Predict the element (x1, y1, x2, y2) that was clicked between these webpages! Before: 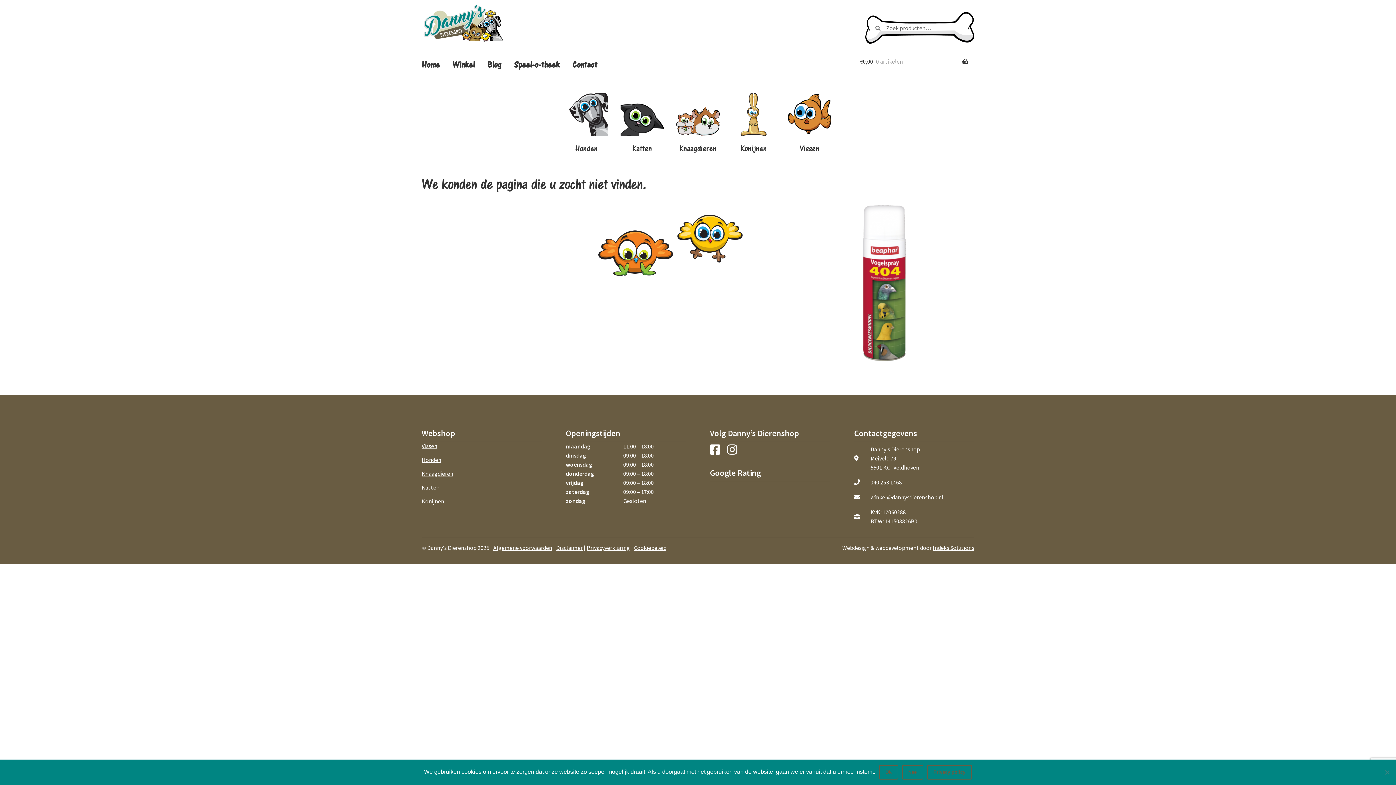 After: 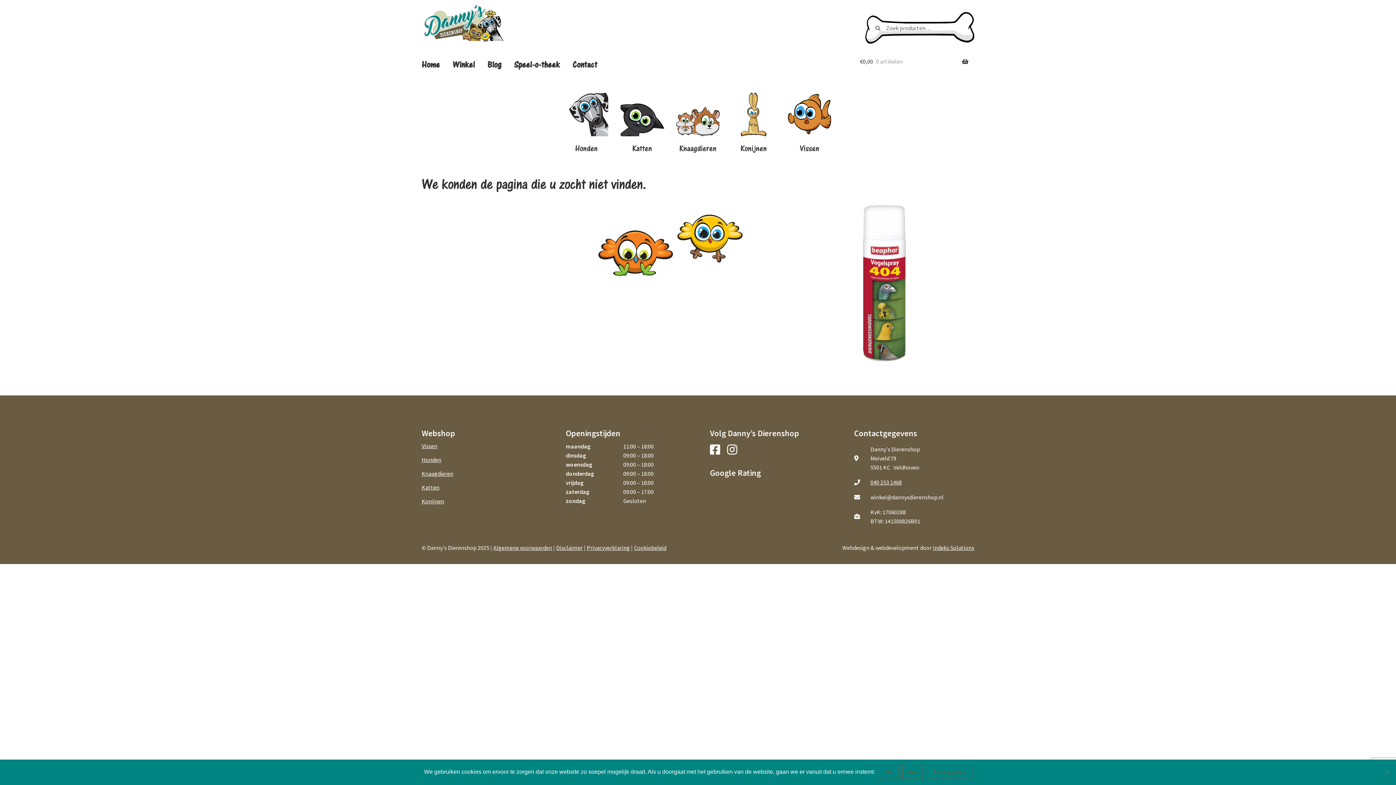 Action: label: winkel@dannysdierenshop.nl bbox: (870, 493, 943, 501)